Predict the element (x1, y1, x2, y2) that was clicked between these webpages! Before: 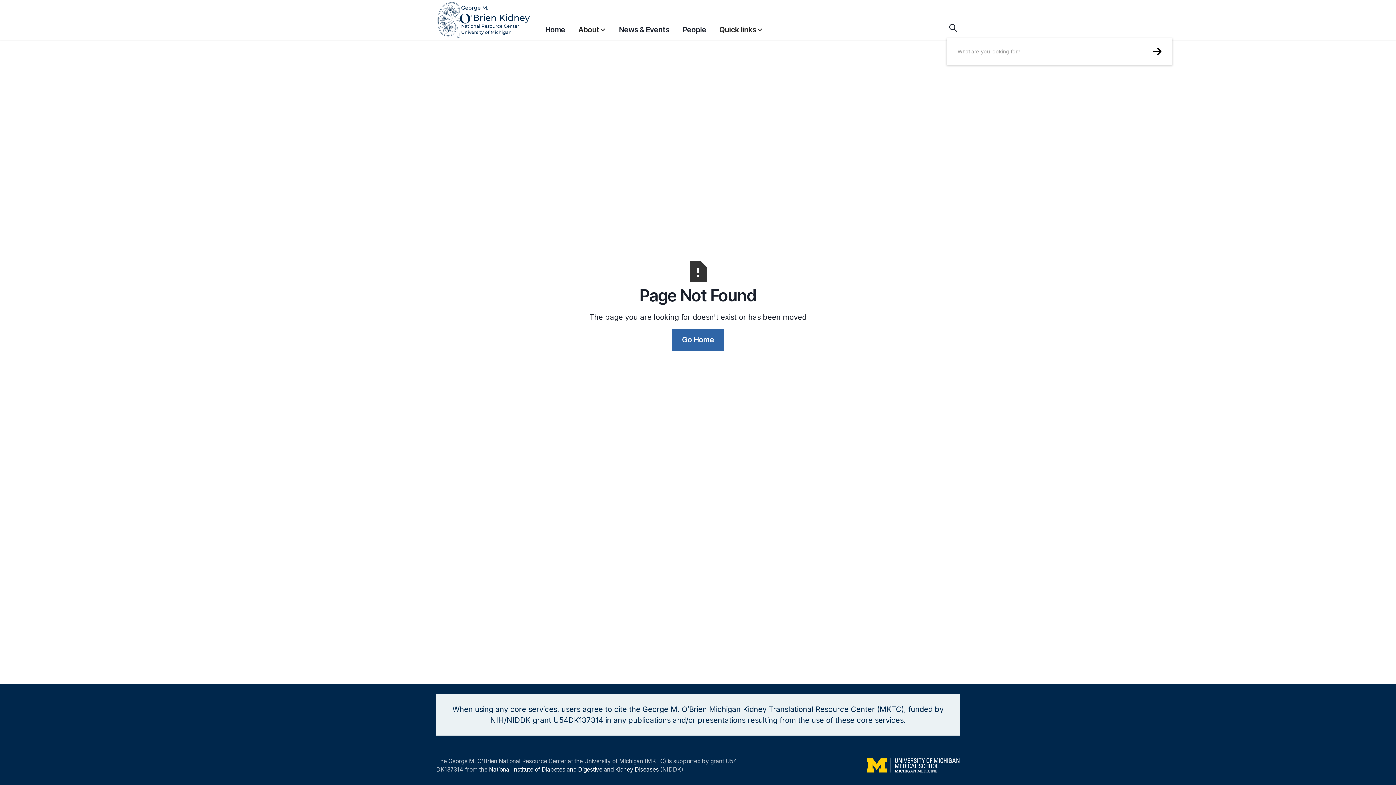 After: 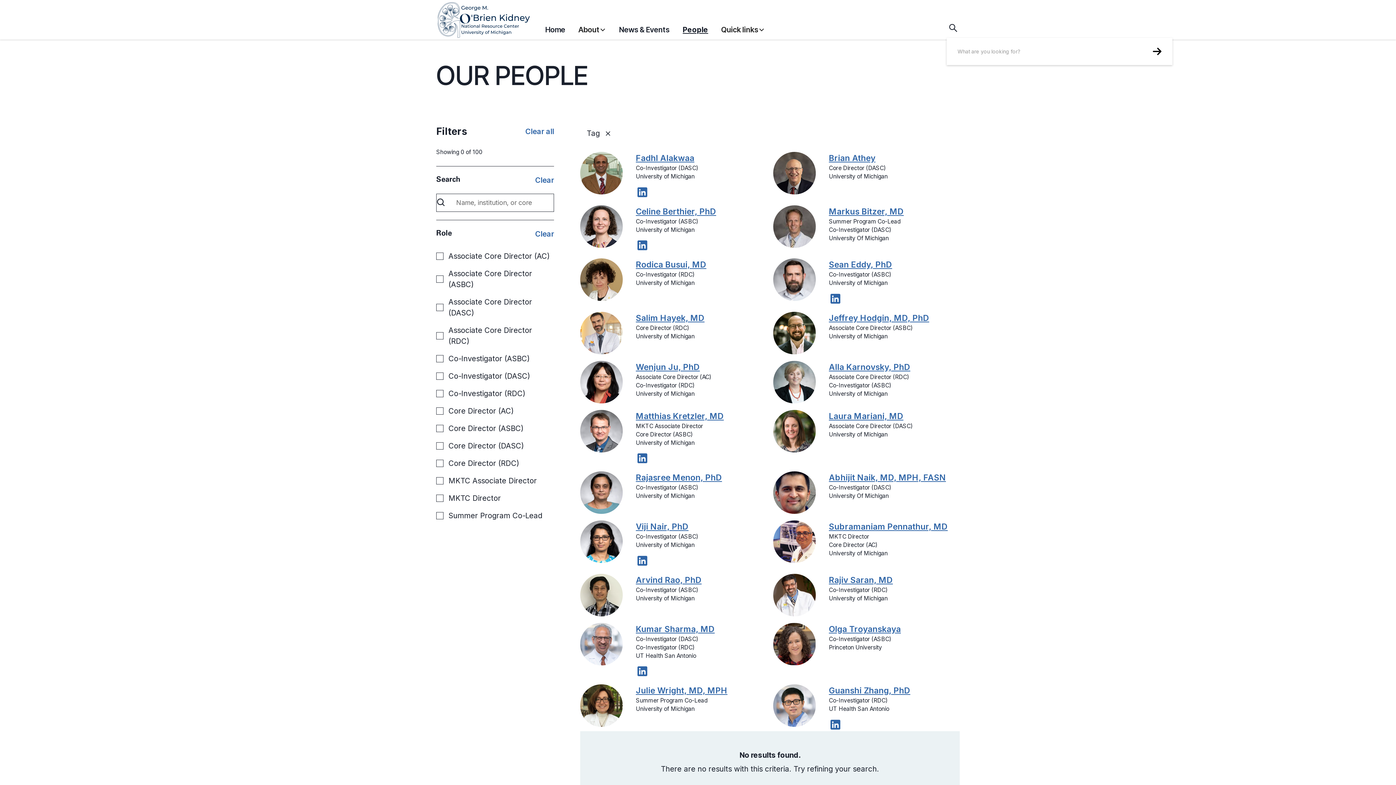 Action: label: People bbox: (682, 20, 706, 38)